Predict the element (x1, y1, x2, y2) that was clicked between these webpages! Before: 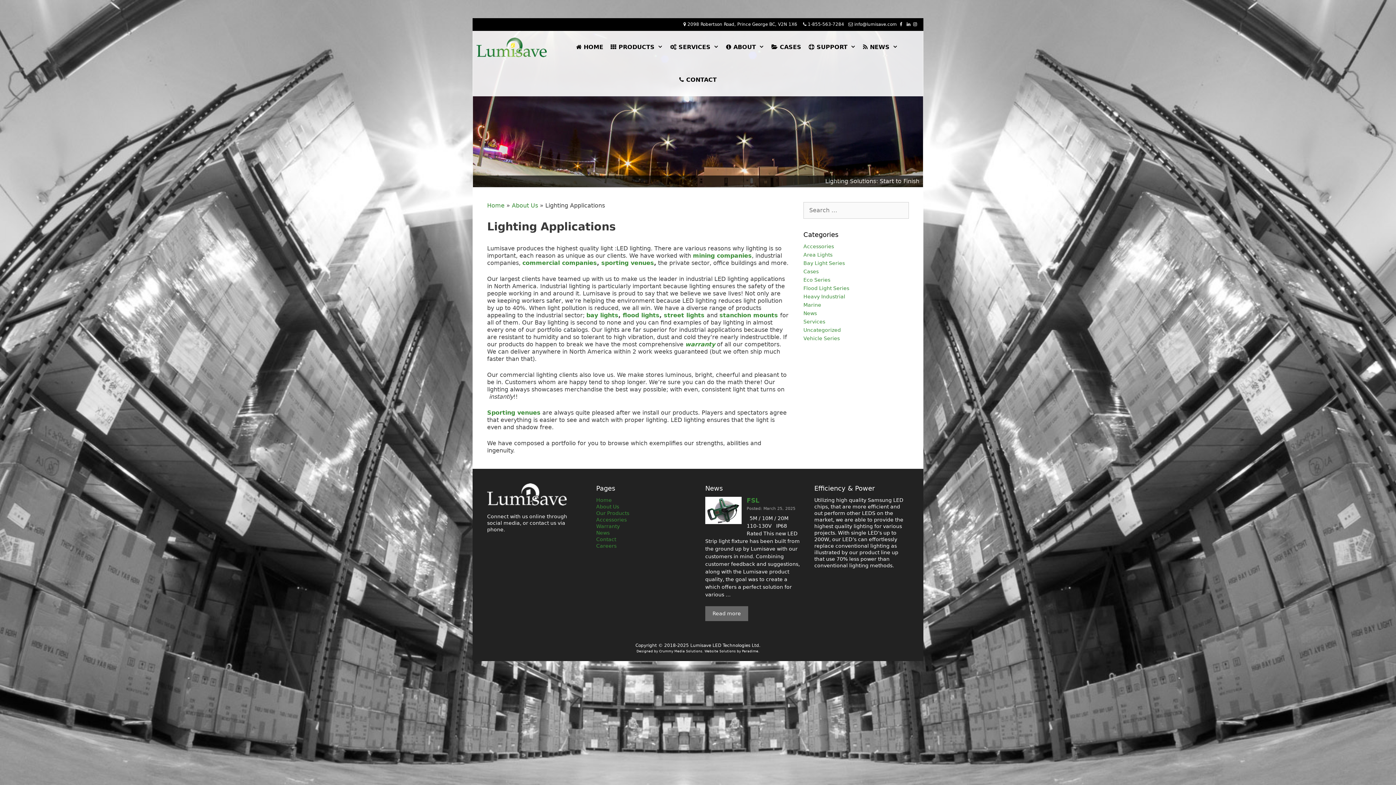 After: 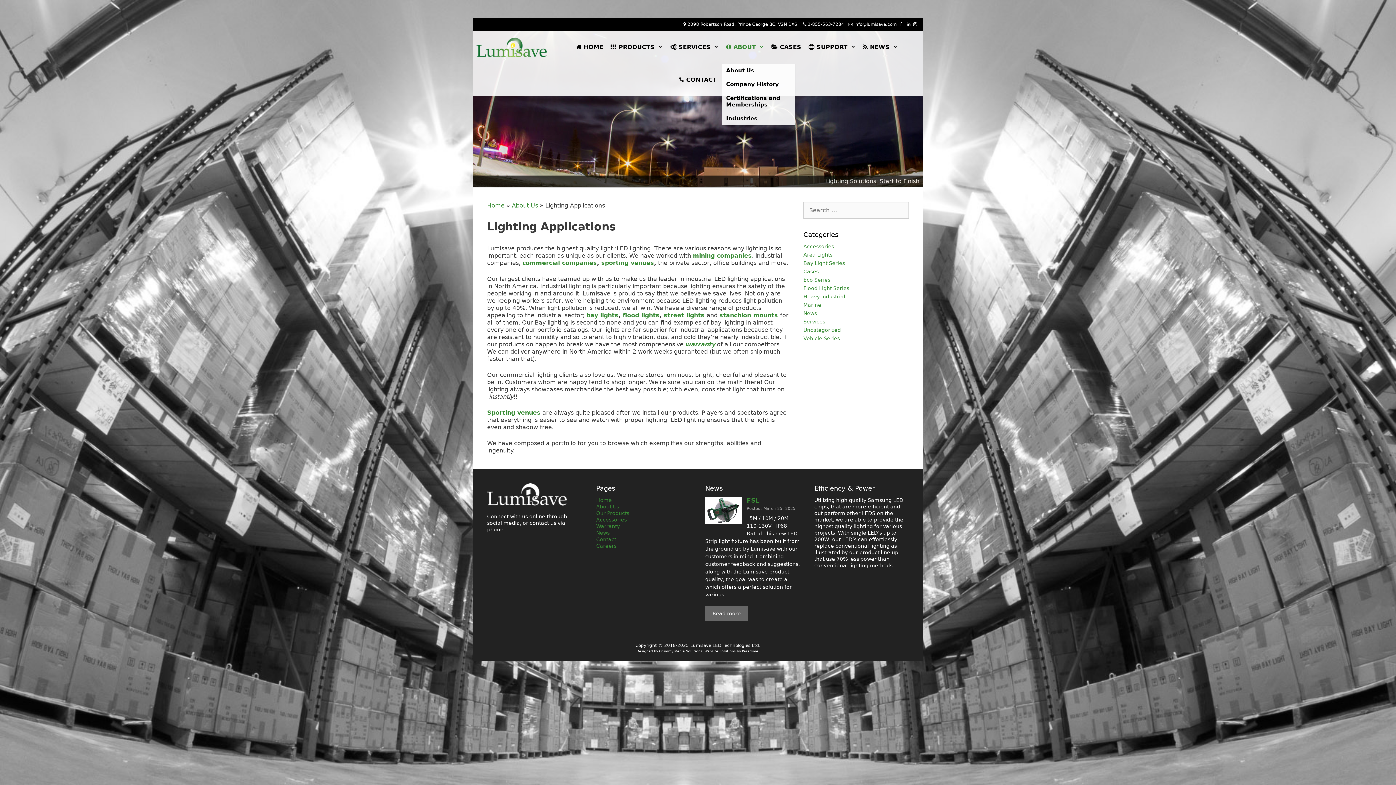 Action: label:  ABOUT bbox: (722, 30, 768, 63)